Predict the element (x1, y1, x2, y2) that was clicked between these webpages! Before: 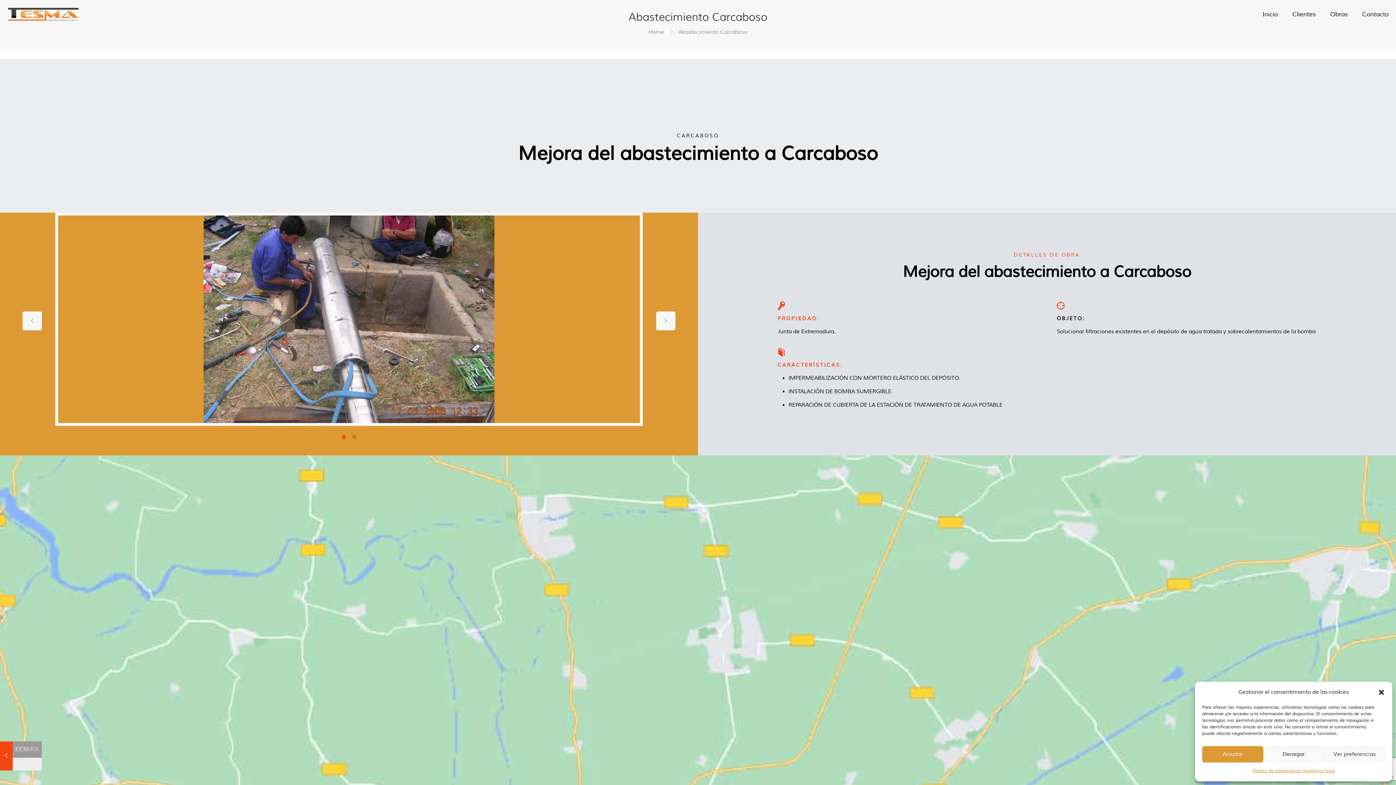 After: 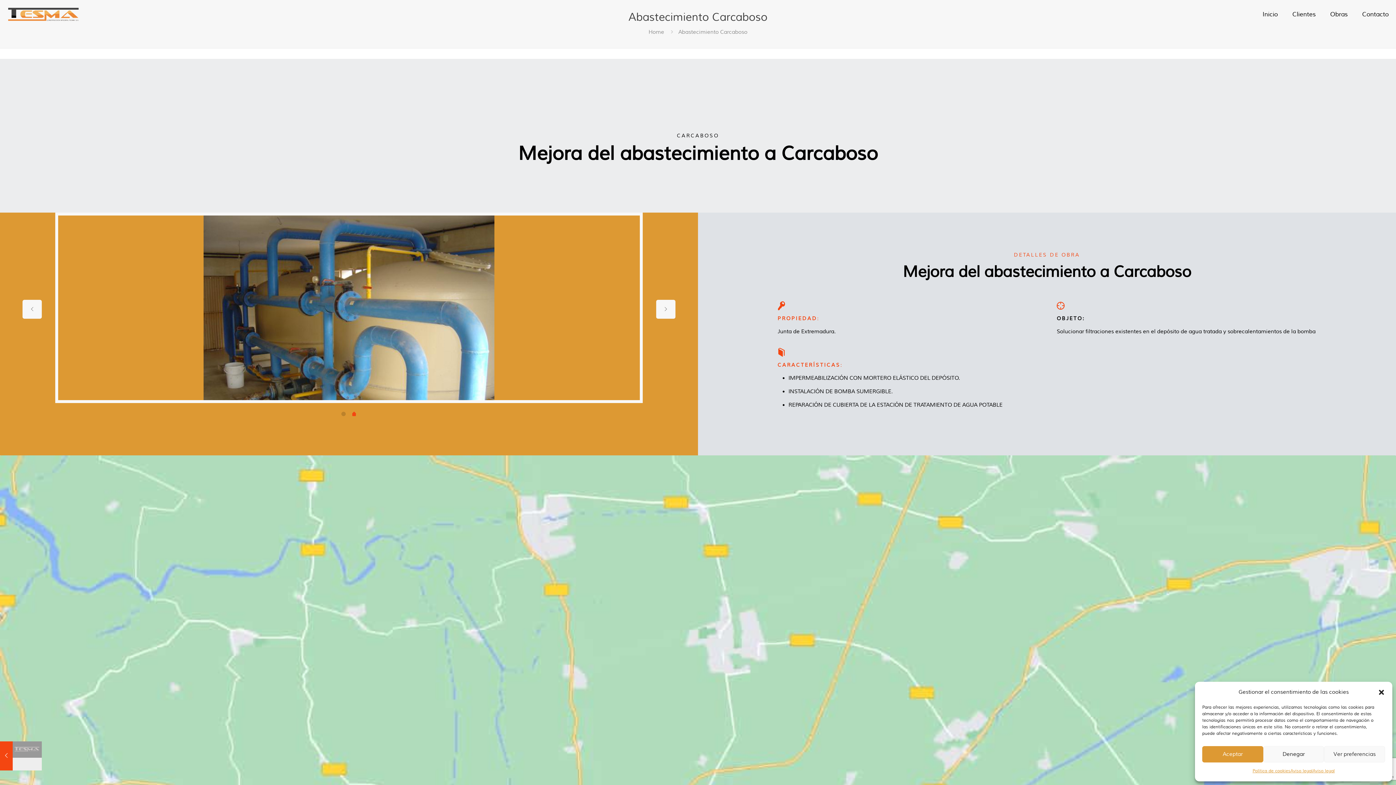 Action: label: 1 bbox: (352, 434, 356, 439)